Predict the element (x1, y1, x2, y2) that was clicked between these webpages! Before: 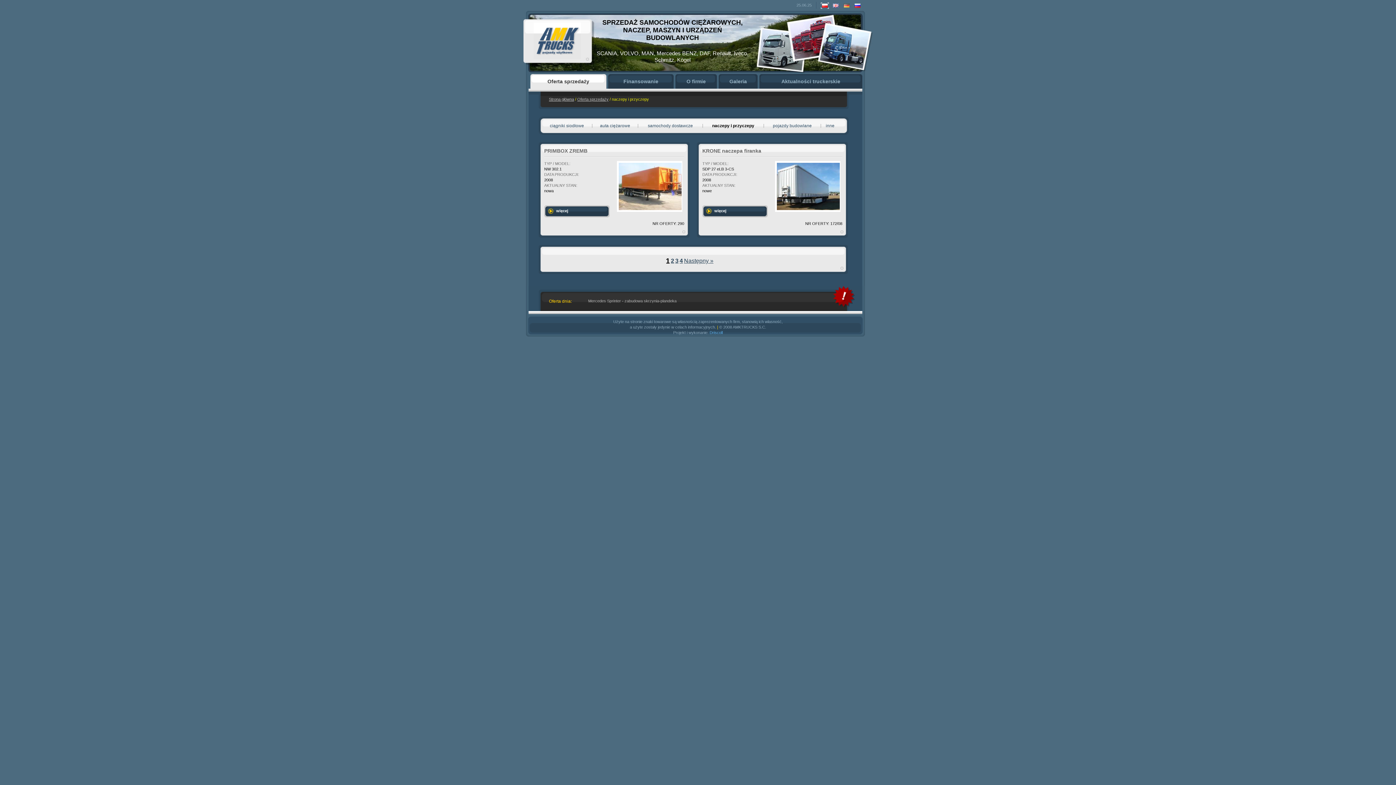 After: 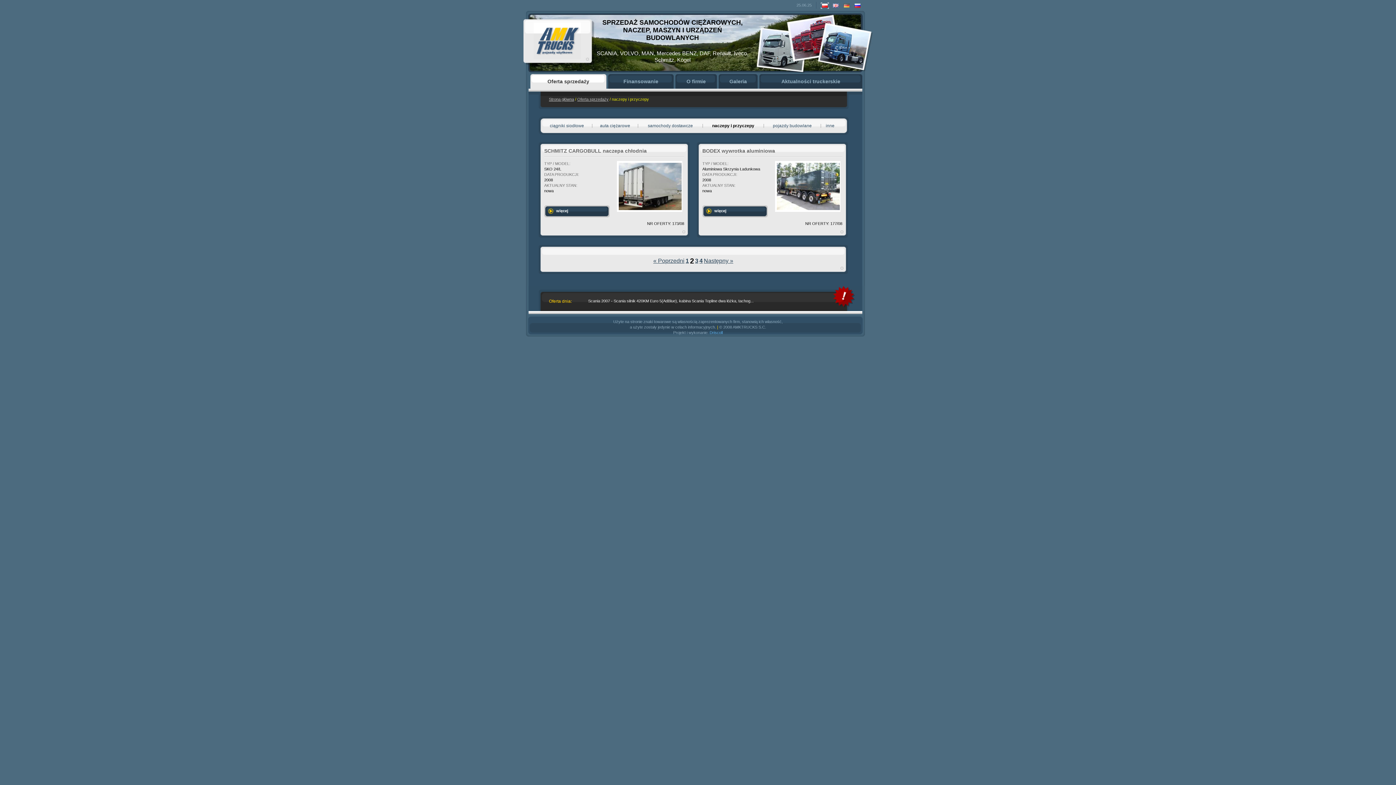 Action: label: 2 bbox: (671, 257, 674, 264)